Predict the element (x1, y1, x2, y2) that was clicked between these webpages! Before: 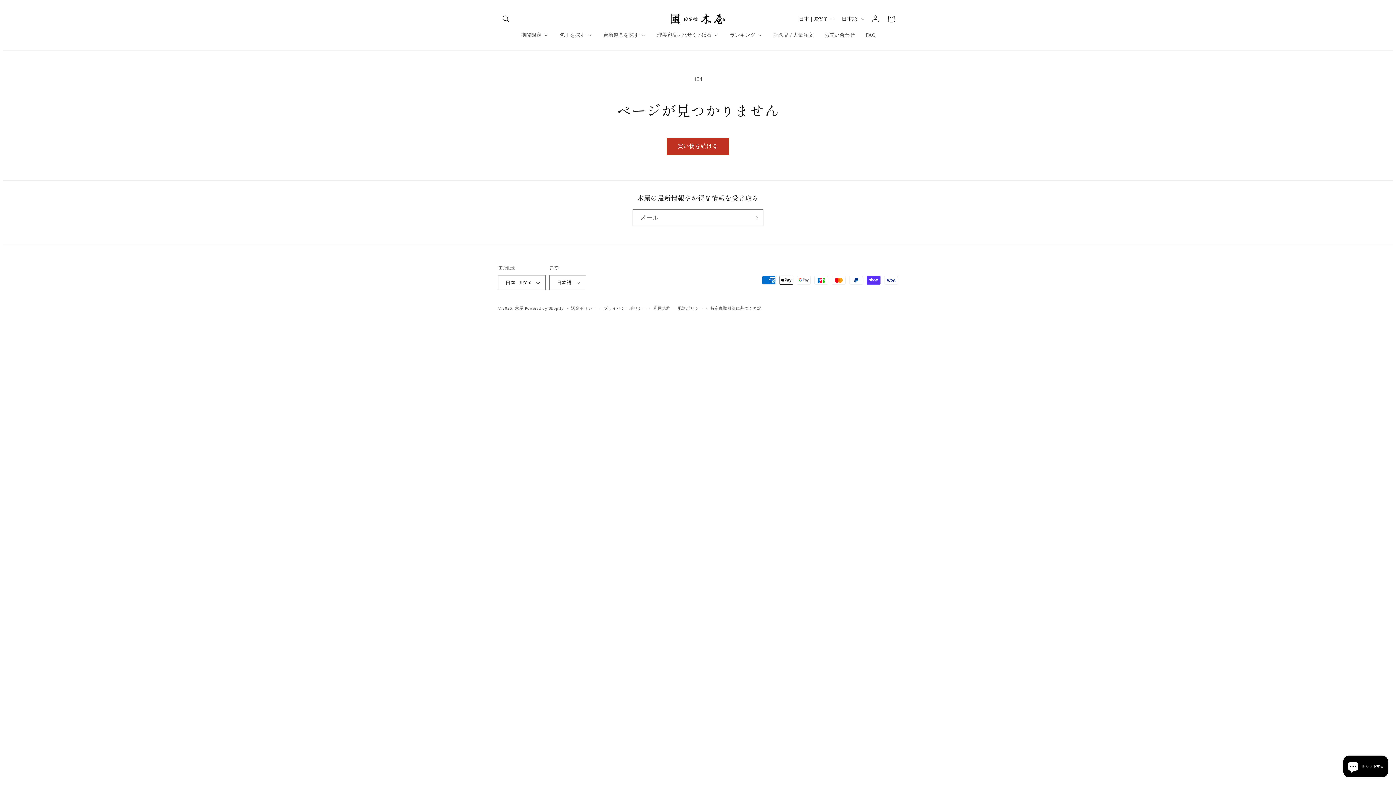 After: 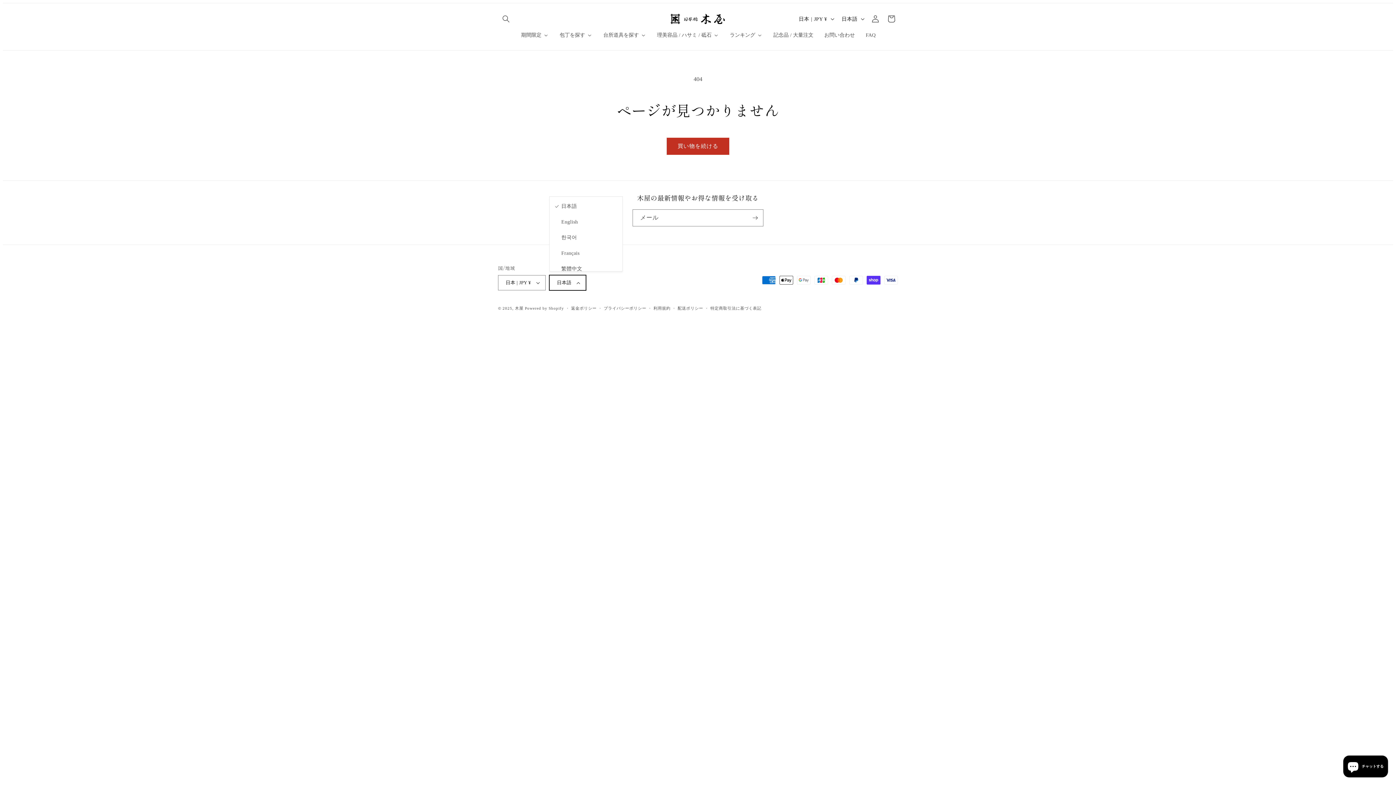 Action: bbox: (549, 275, 586, 290) label: 日本語